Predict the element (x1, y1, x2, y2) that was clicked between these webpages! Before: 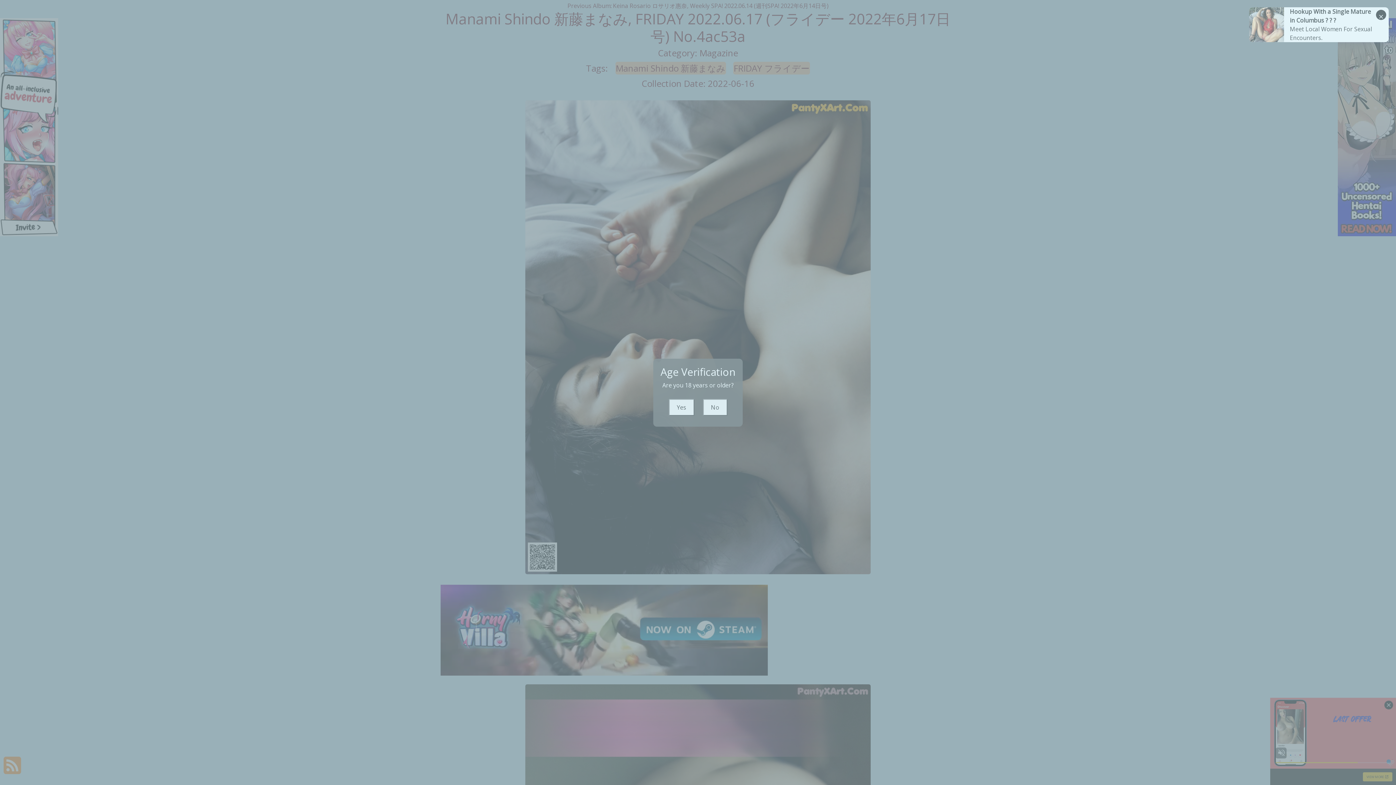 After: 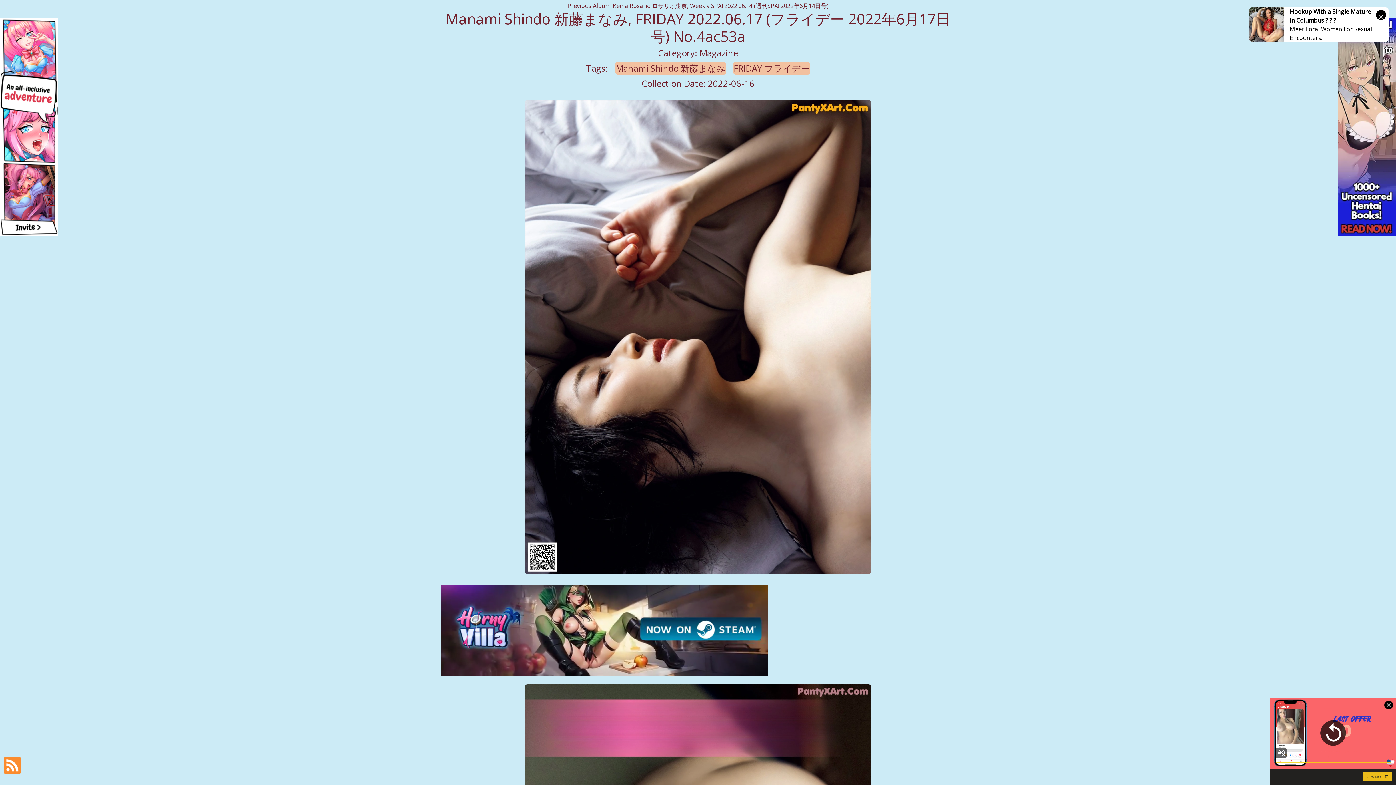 Action: label: Yes bbox: (668, 399, 694, 415)